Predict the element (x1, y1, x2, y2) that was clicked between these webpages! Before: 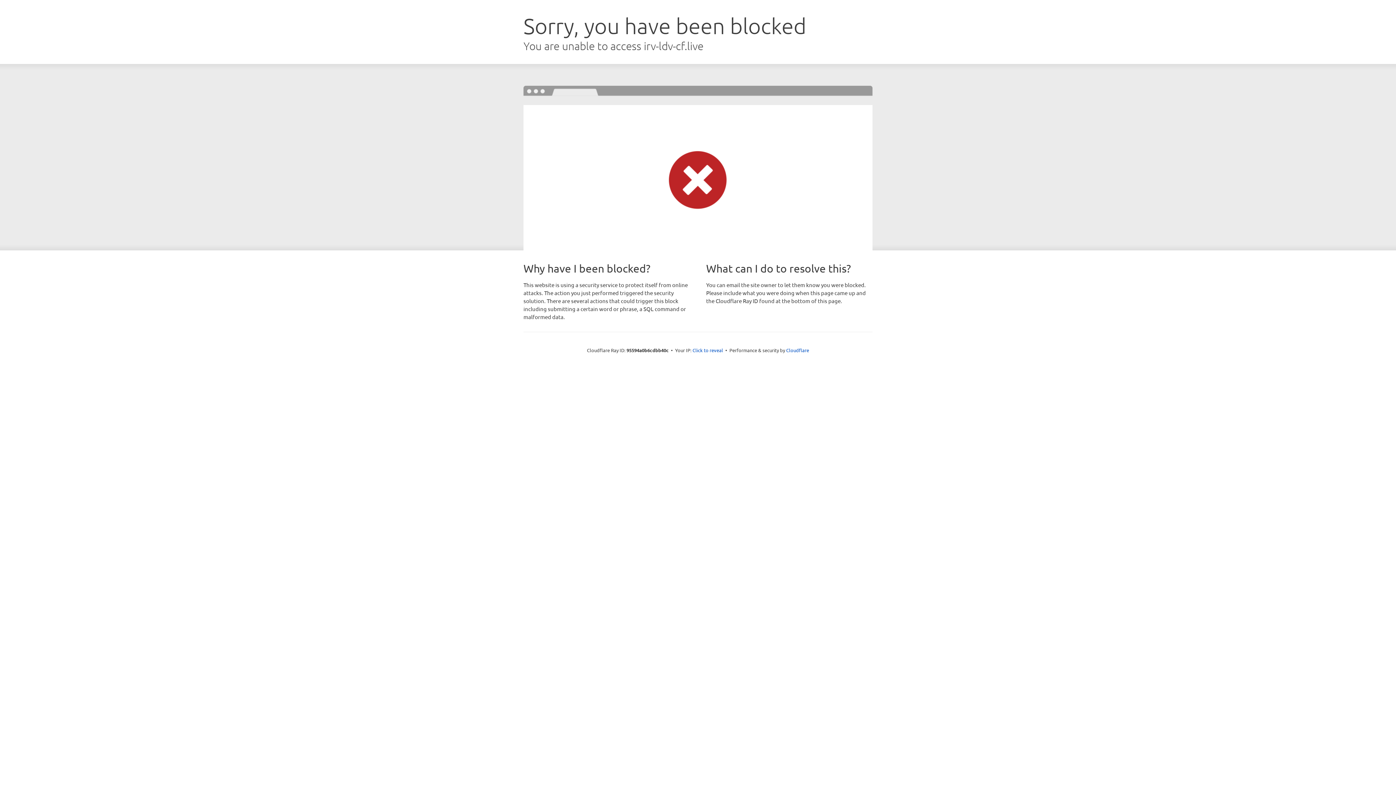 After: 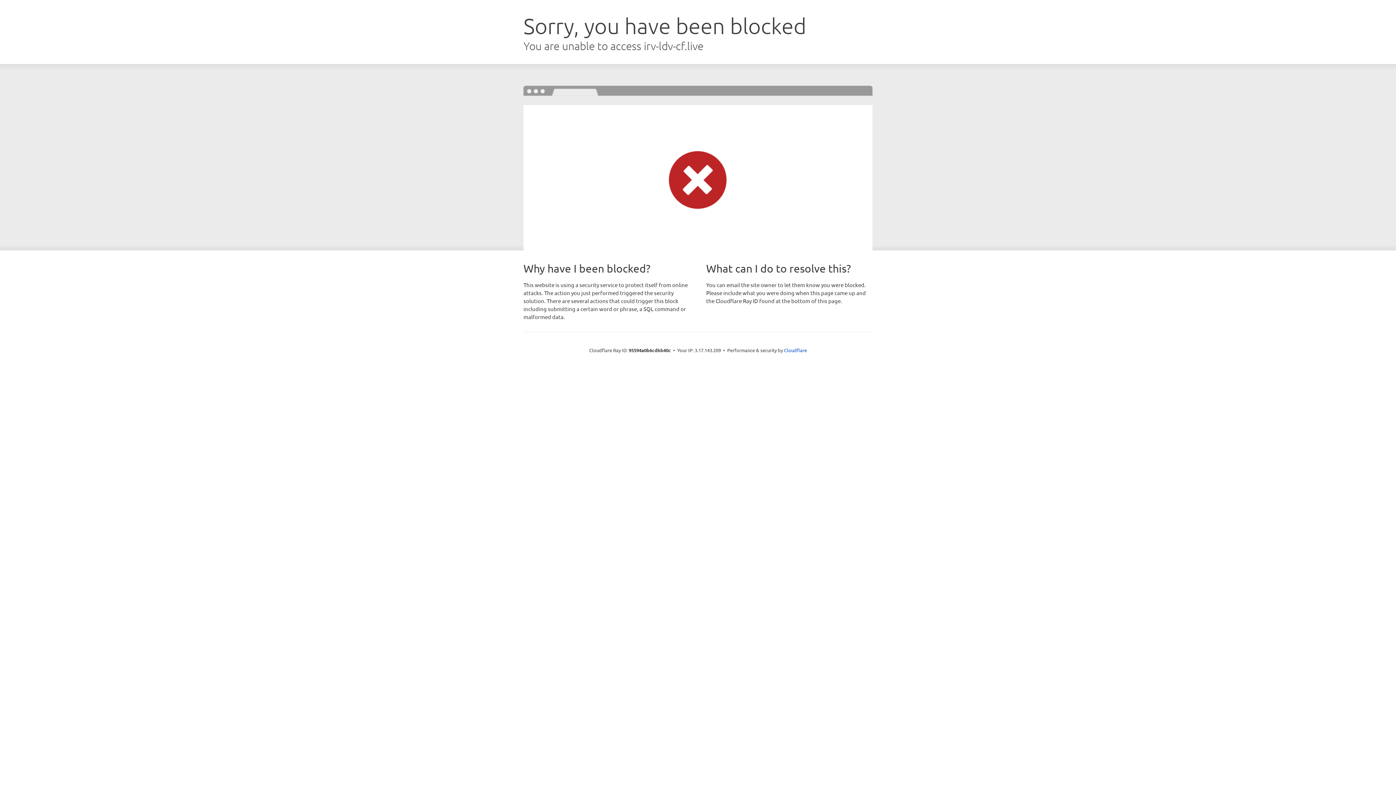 Action: bbox: (692, 346, 723, 353) label: Click to reveal